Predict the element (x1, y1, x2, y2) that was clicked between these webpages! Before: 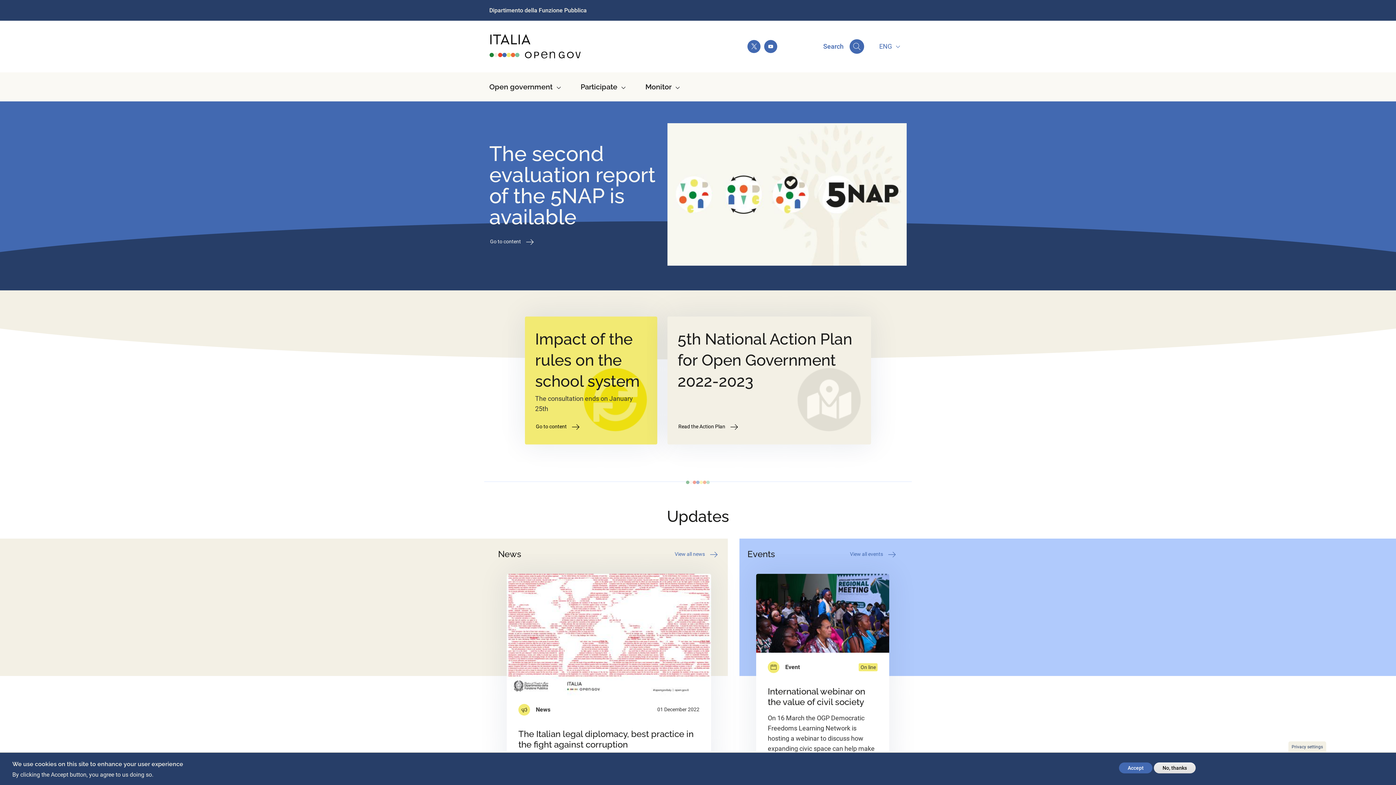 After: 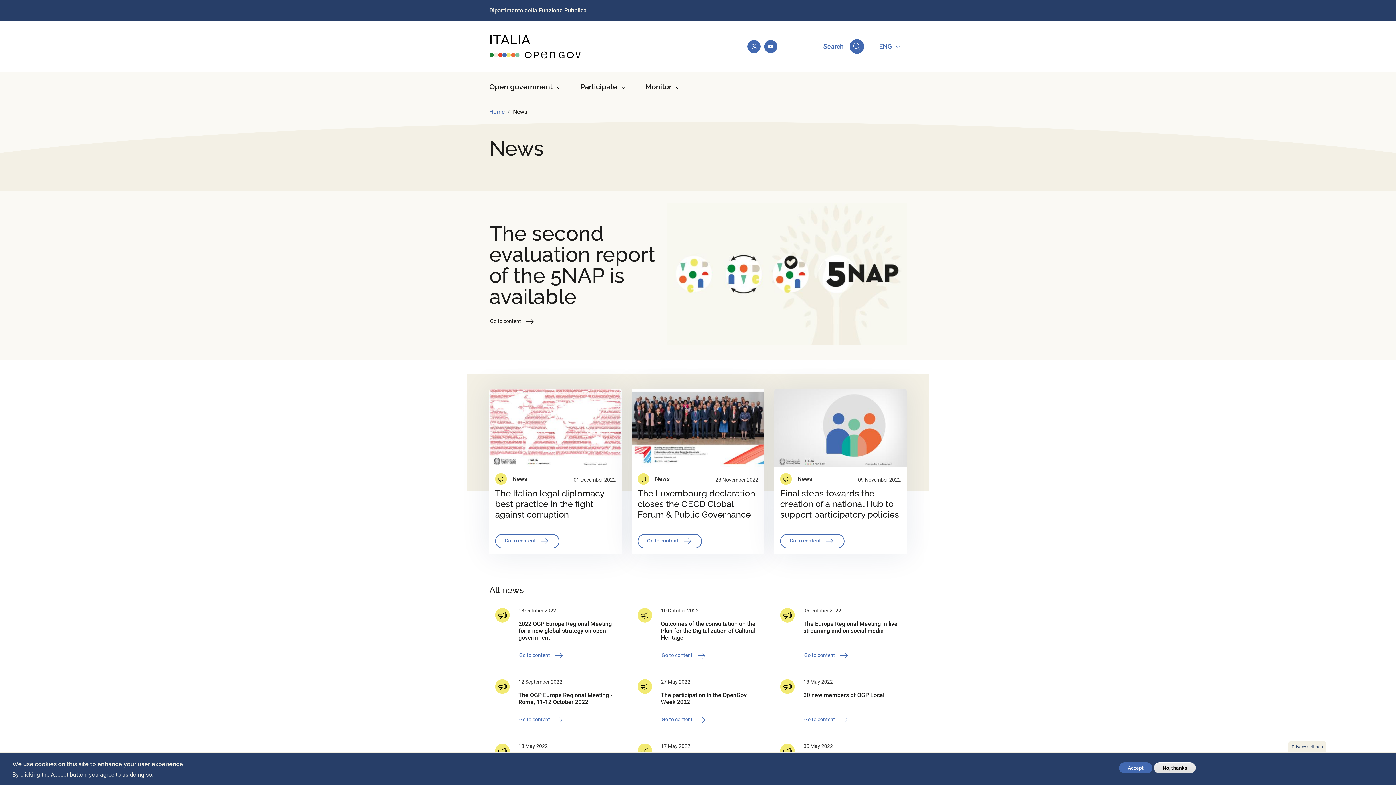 Action: label: View all news  bbox: (674, 547, 720, 565)